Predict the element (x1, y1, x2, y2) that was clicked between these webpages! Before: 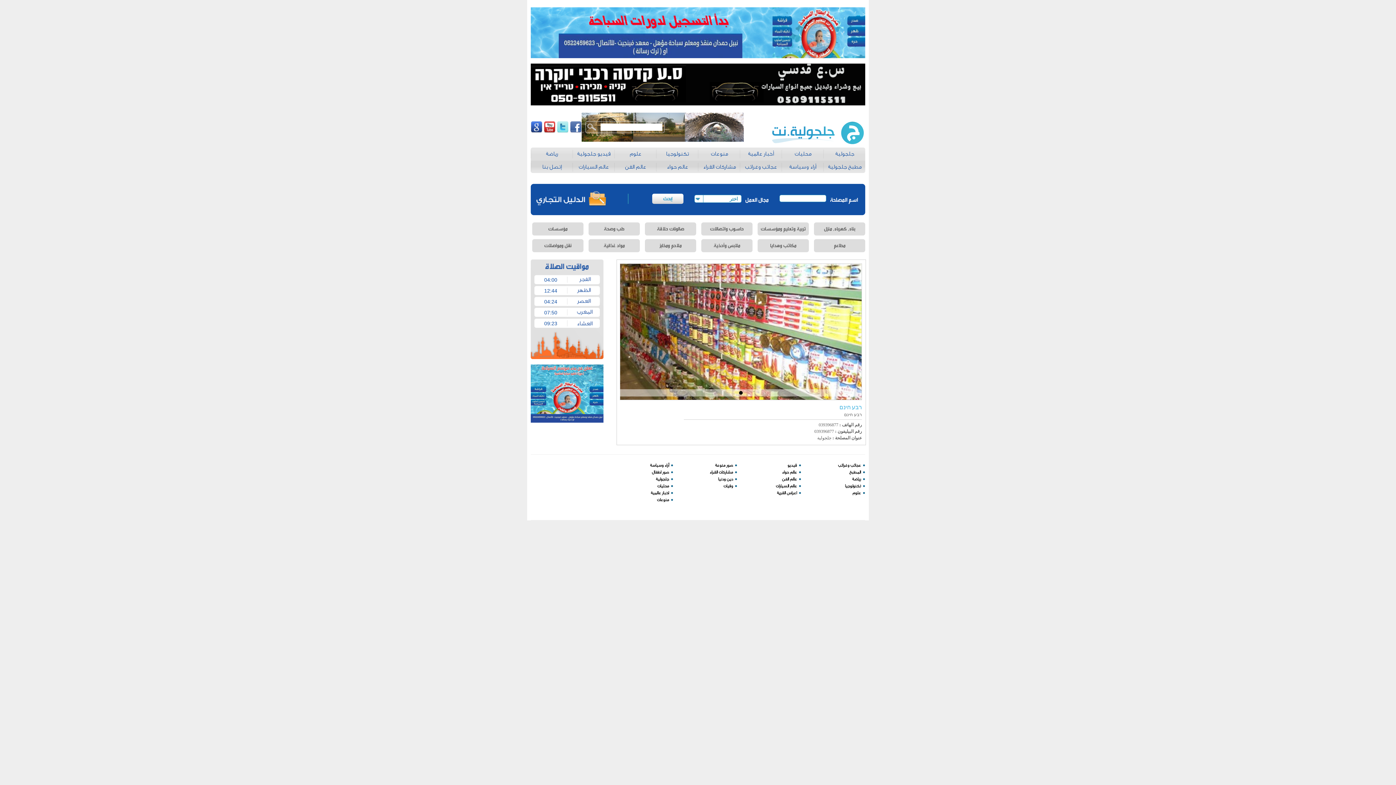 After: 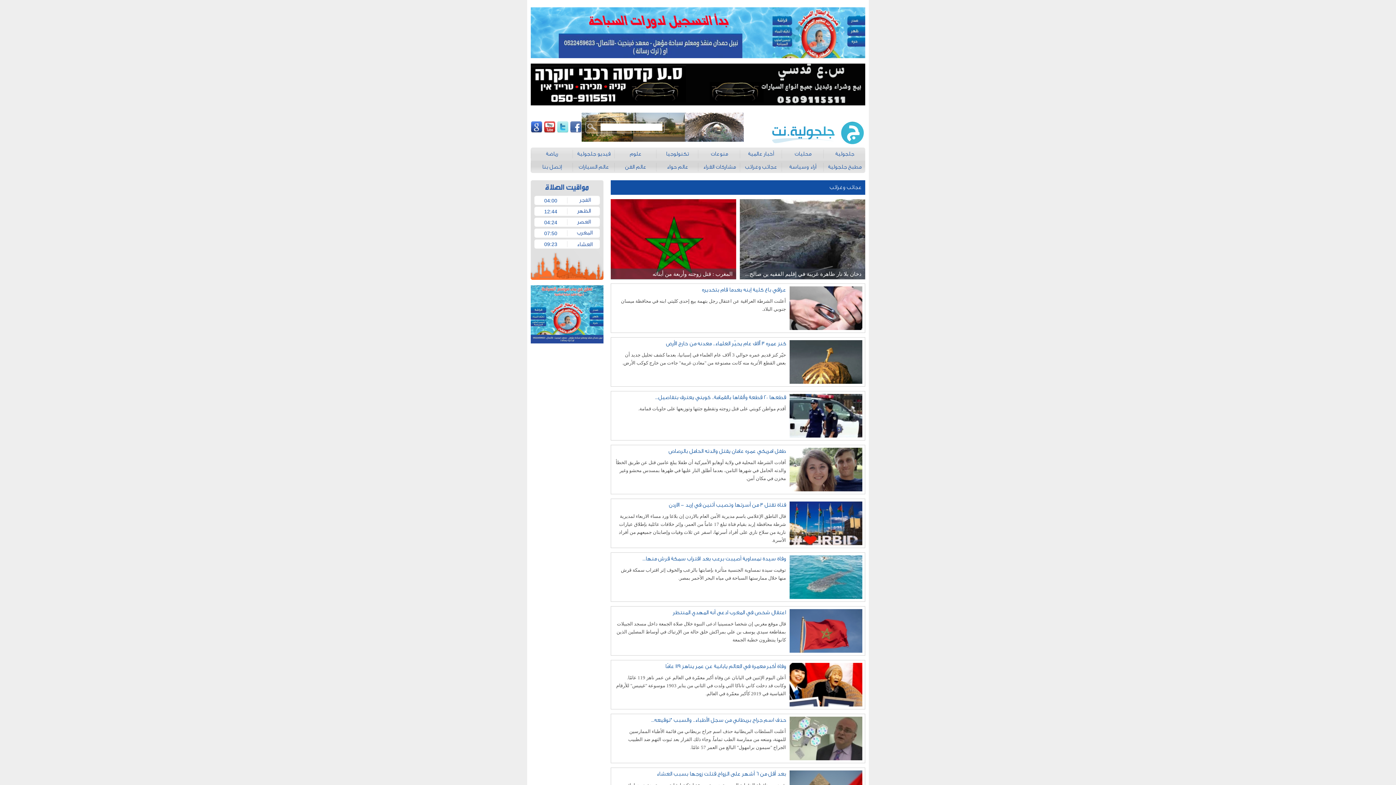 Action: label: عجائب وغرائب bbox: (740, 160, 781, 173)